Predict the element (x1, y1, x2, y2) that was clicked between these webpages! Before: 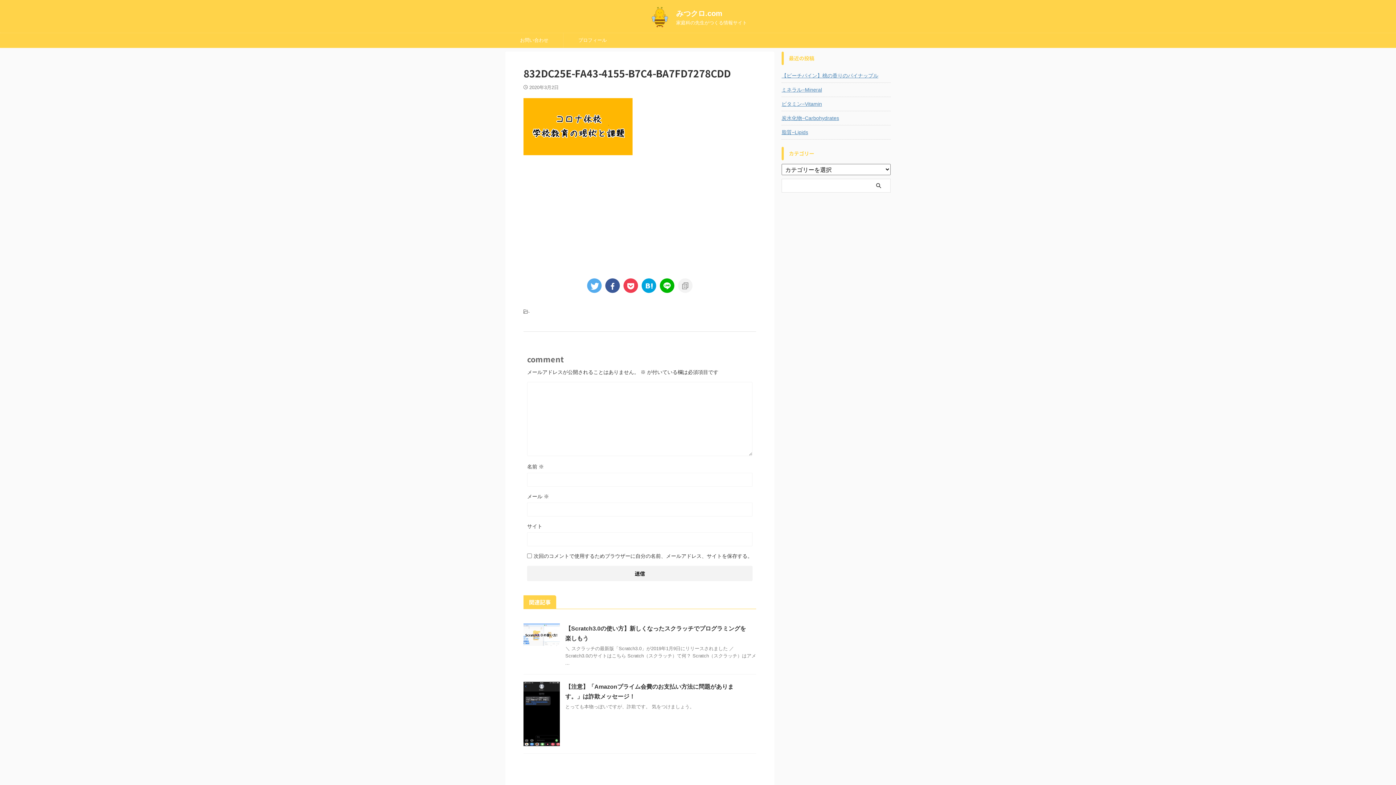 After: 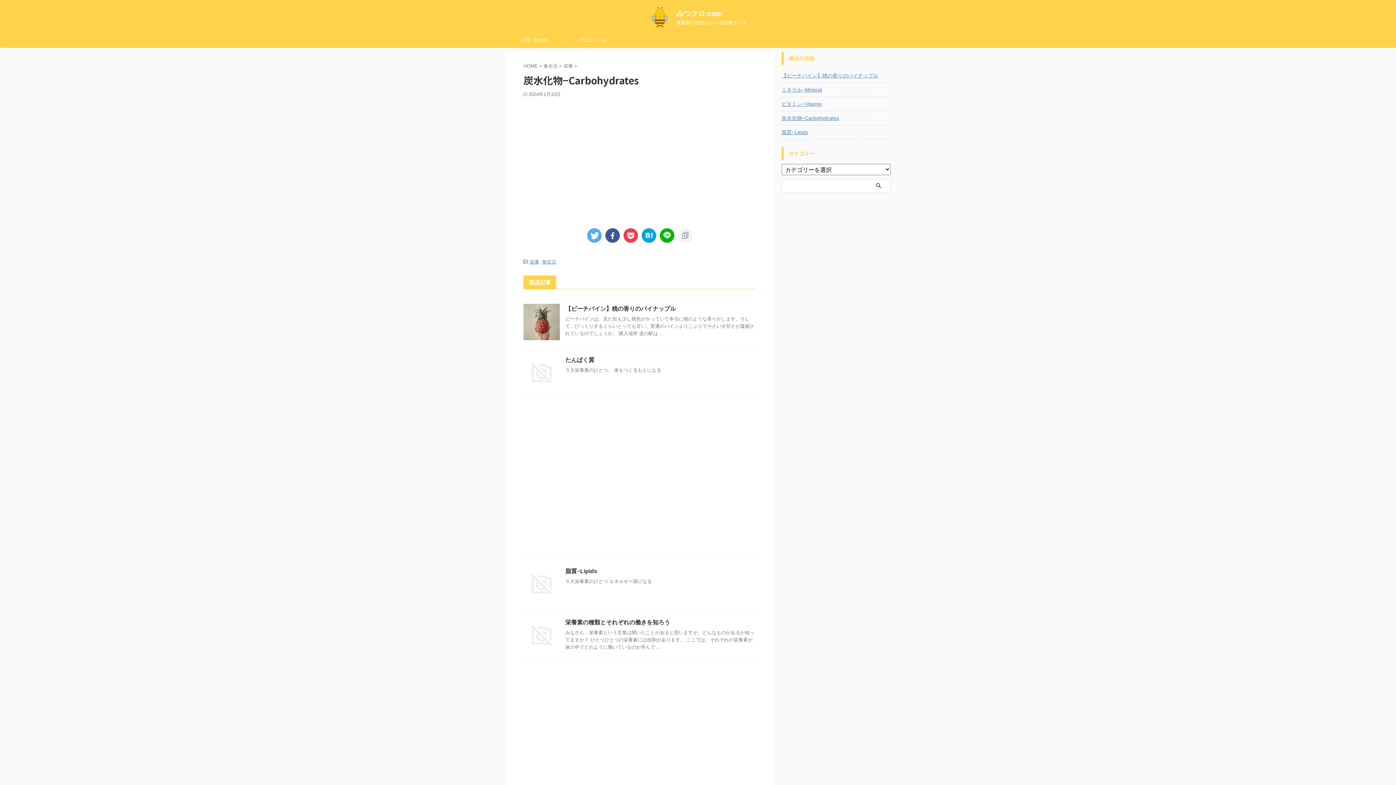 Action: bbox: (781, 111, 890, 124) label: 炭水化物−Carbohydrates